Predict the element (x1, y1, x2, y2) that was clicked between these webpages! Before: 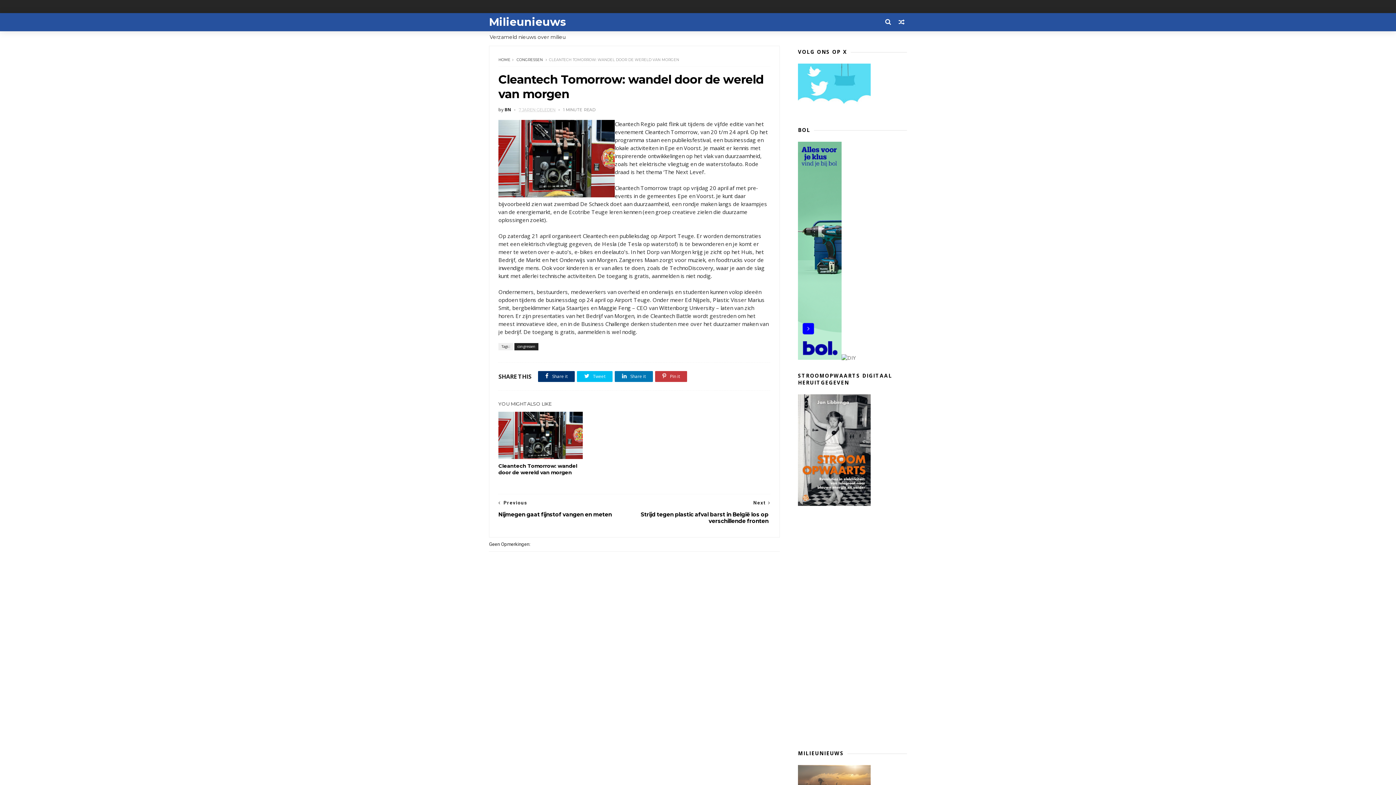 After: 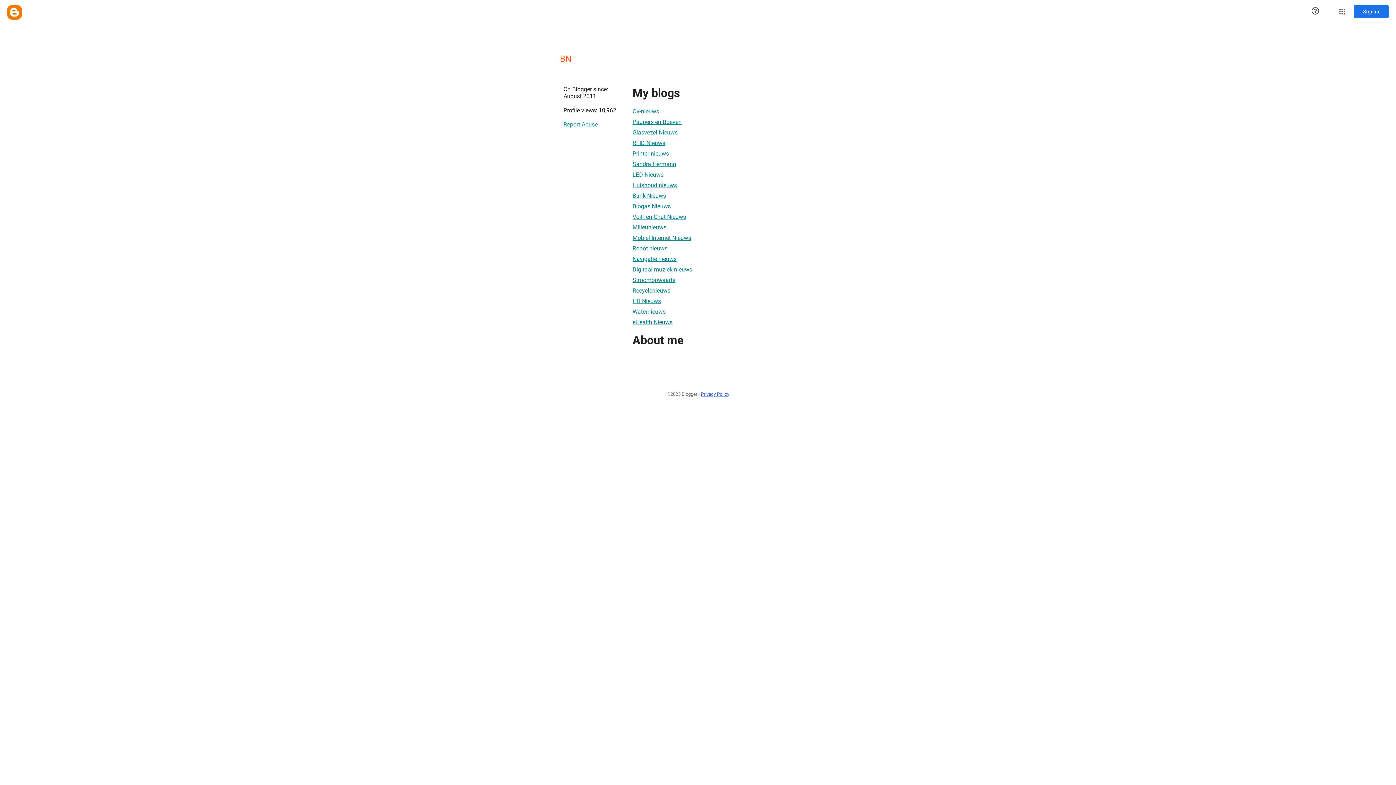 Action: bbox: (504, 106, 517, 112) label: BN